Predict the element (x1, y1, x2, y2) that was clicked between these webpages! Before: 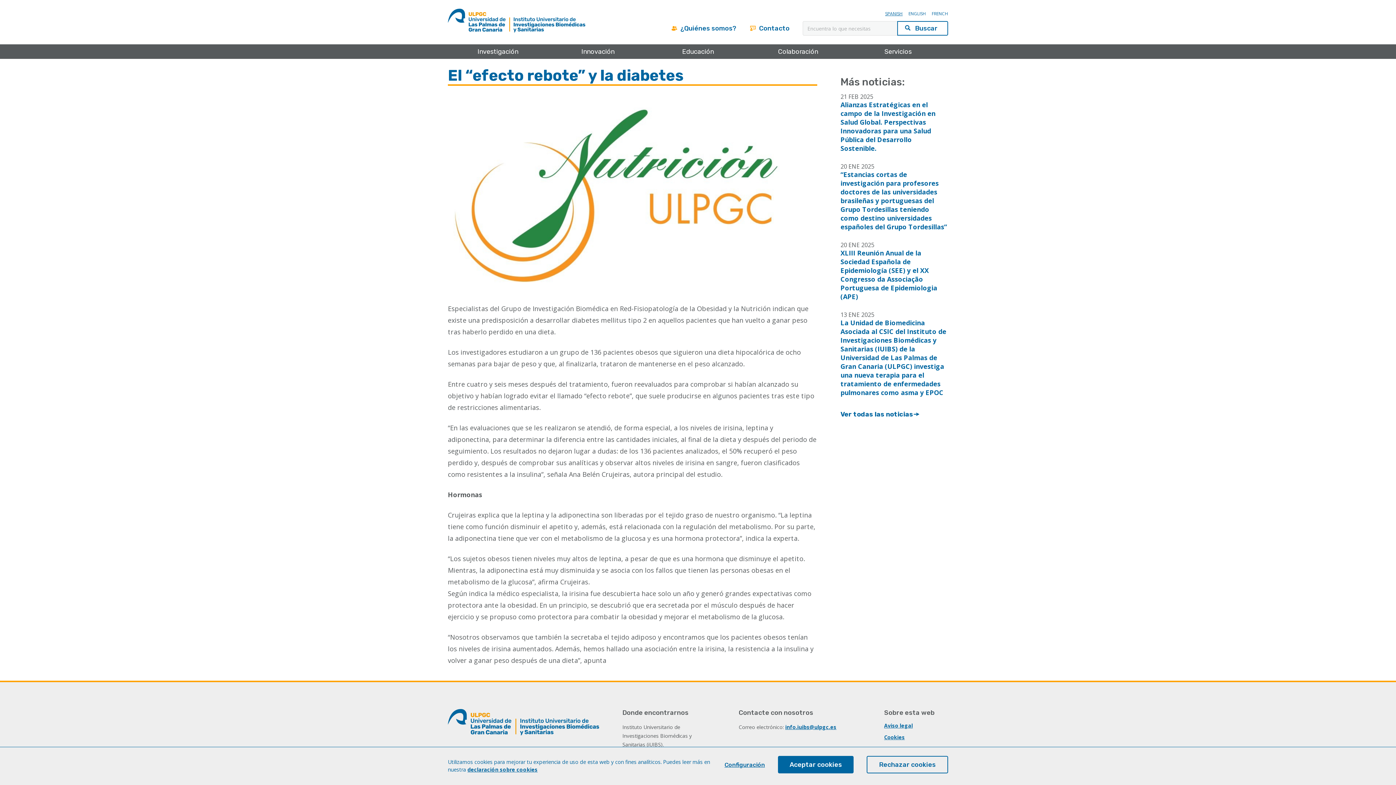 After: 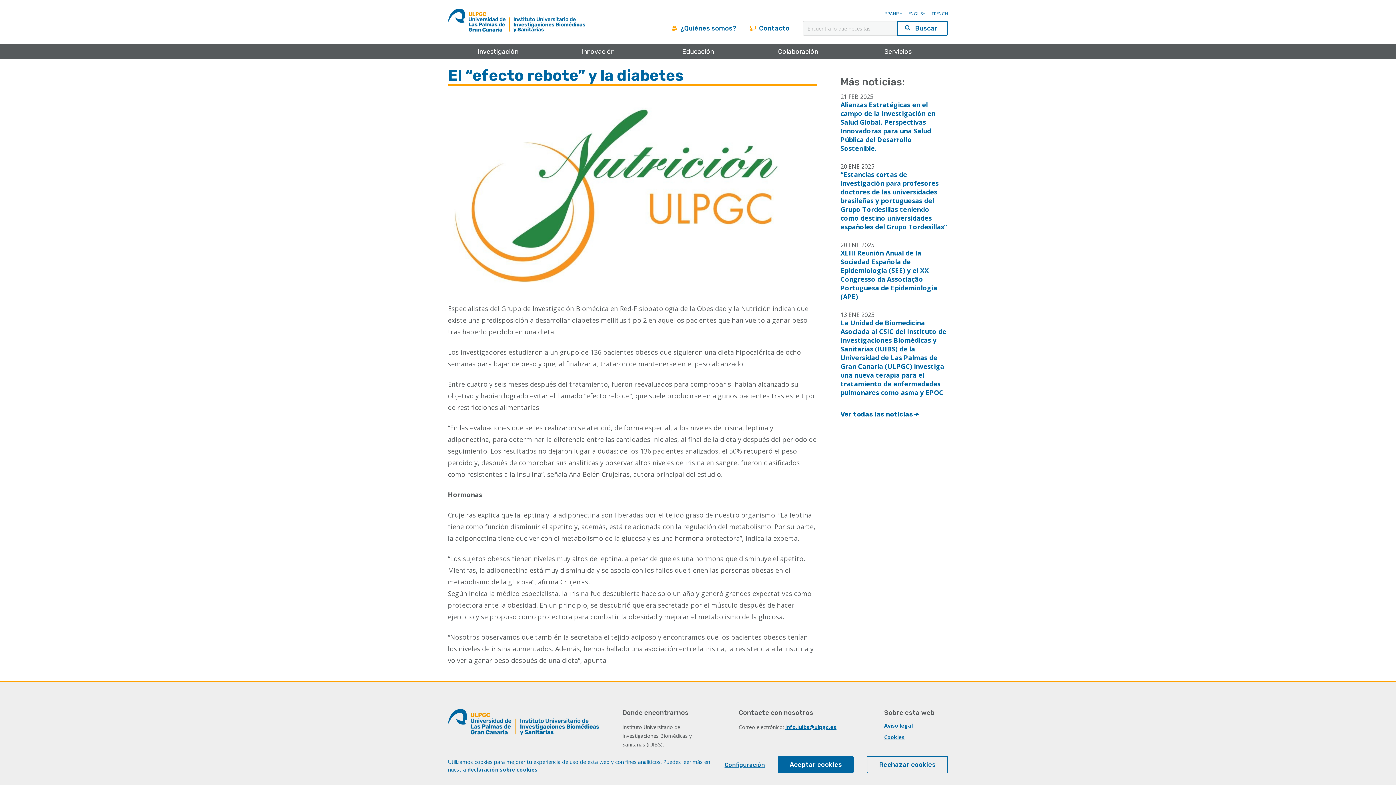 Action: bbox: (448, 8, 514, 23) label: ULPGC